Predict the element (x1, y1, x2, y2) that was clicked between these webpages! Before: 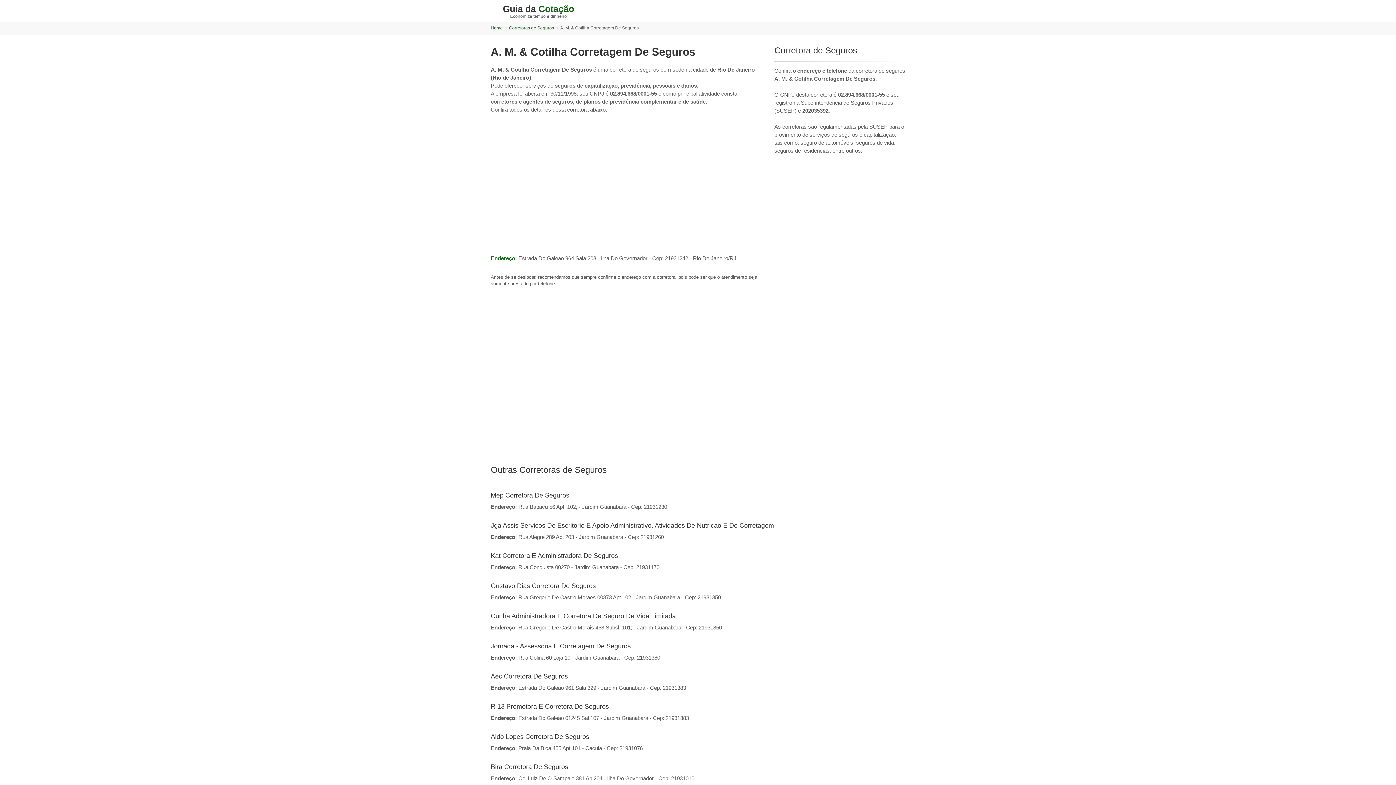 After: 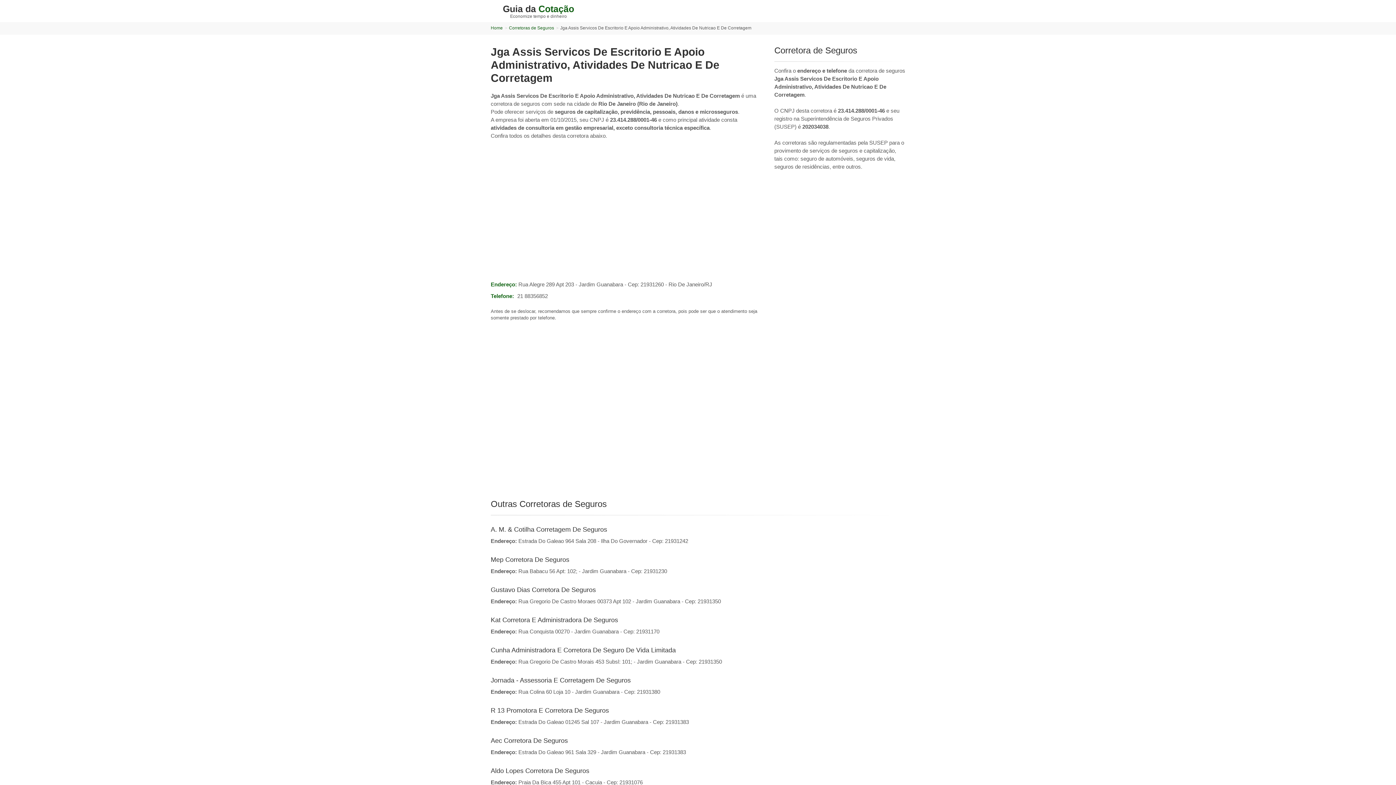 Action: bbox: (490, 522, 774, 529) label: Jga Assis Servicos De Escritorio E Apoio Administrativo, Atividades De Nutricao E De Corretagem